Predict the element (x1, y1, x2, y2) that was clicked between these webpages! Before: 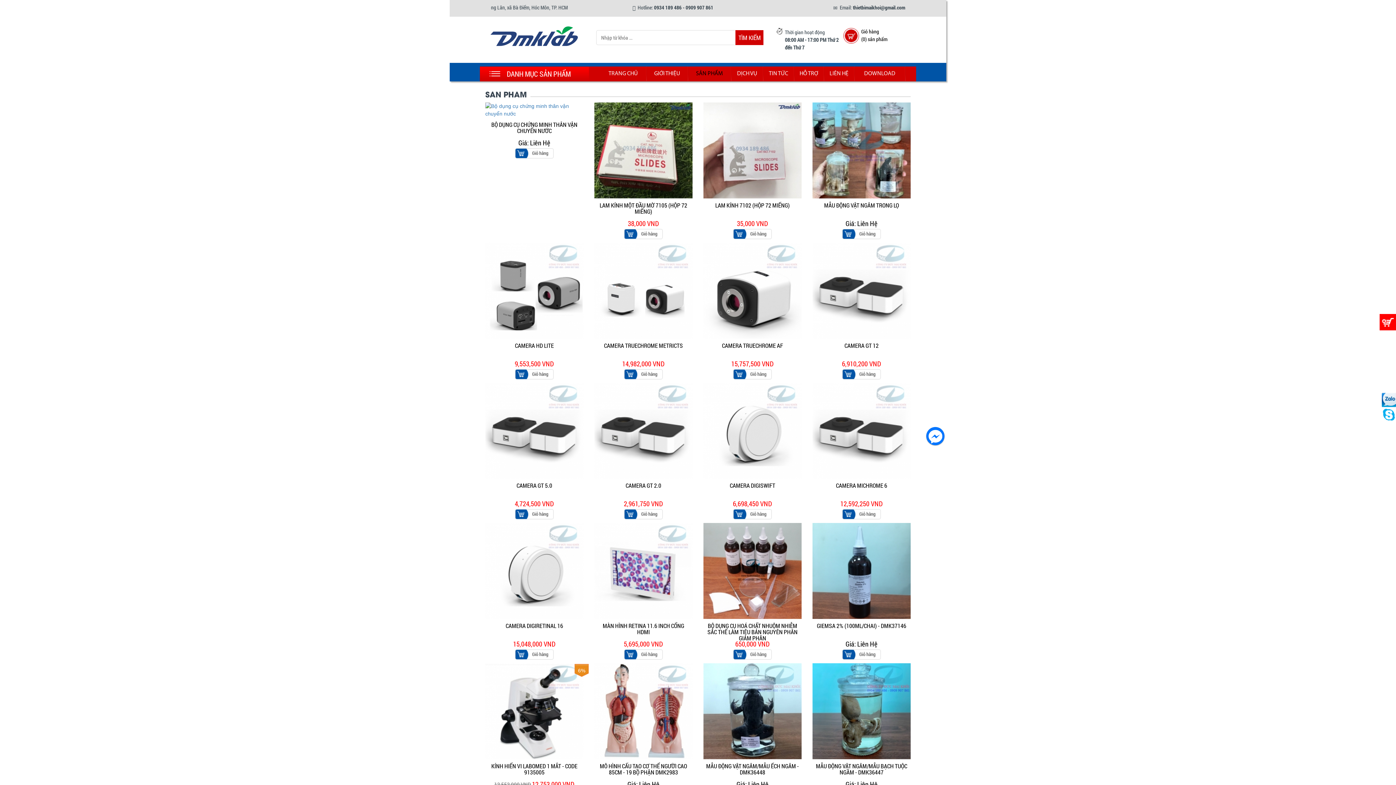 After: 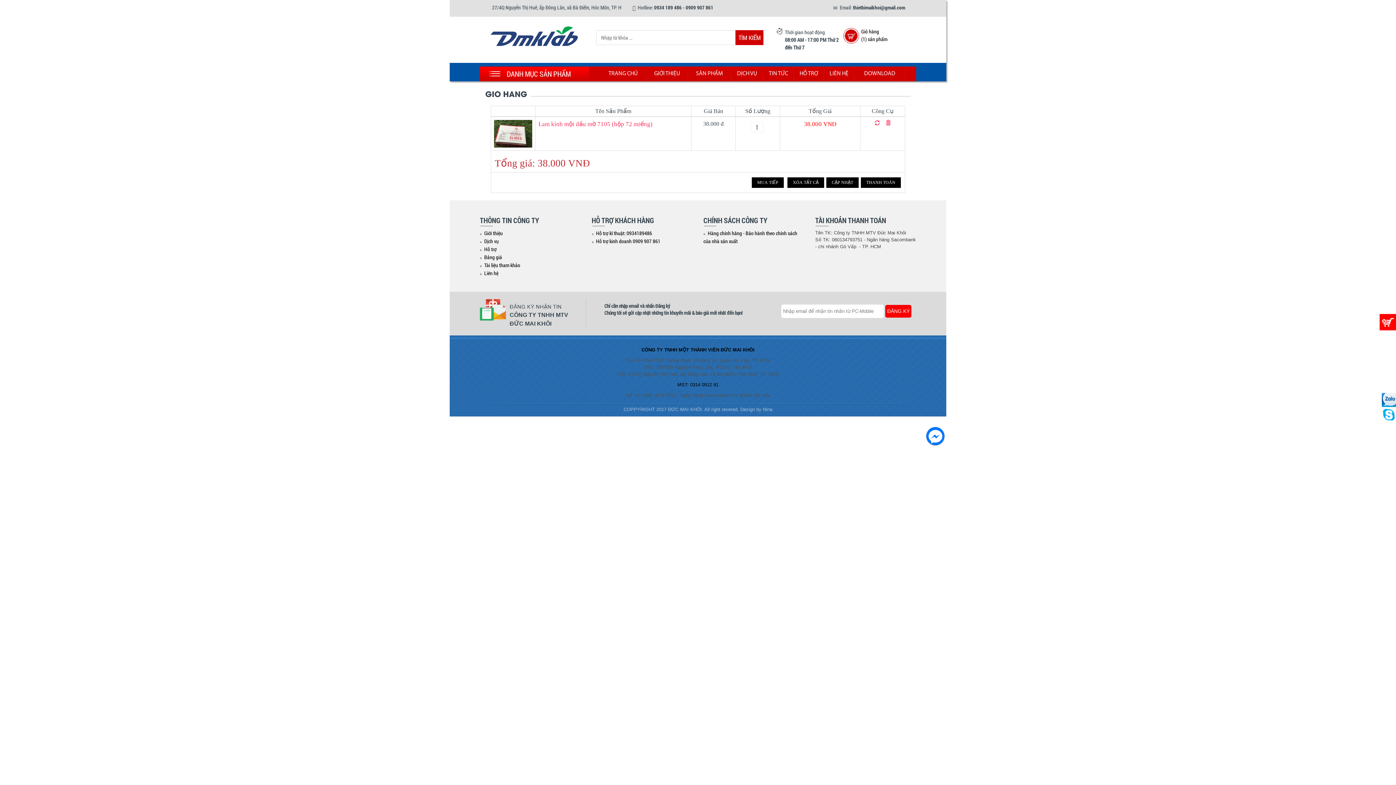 Action: bbox: (624, 230, 662, 236)